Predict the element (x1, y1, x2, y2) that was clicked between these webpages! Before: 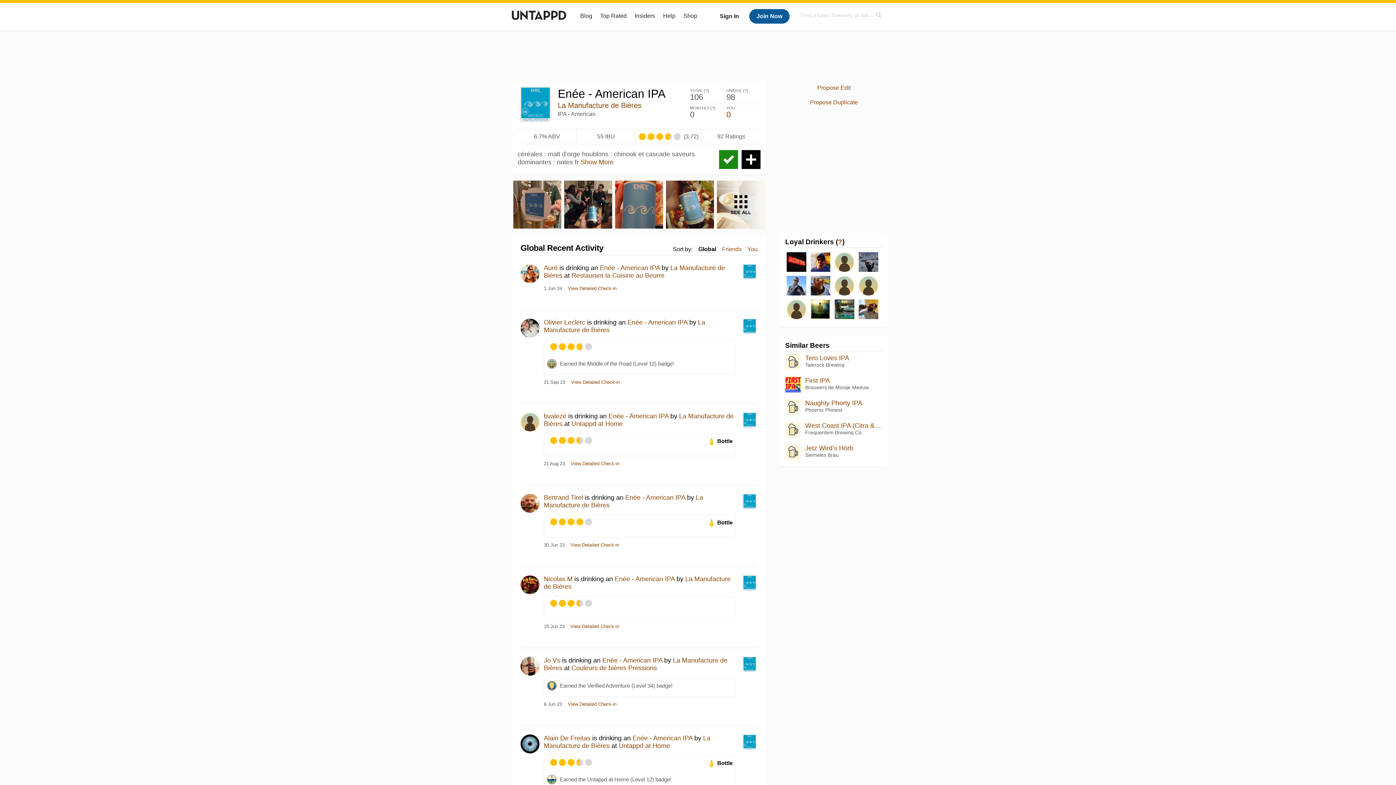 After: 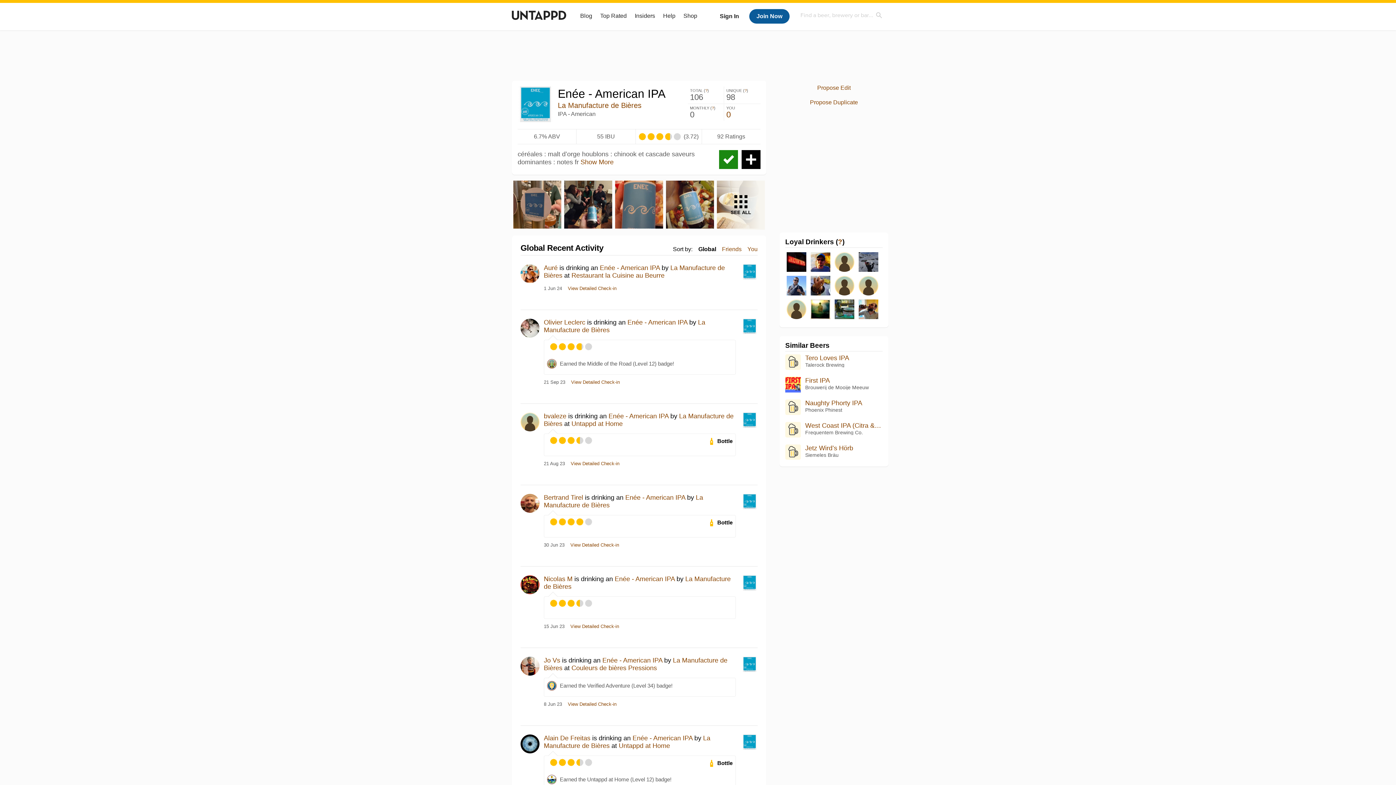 Action: bbox: (614, 575, 674, 582) label: Enée - American IPA